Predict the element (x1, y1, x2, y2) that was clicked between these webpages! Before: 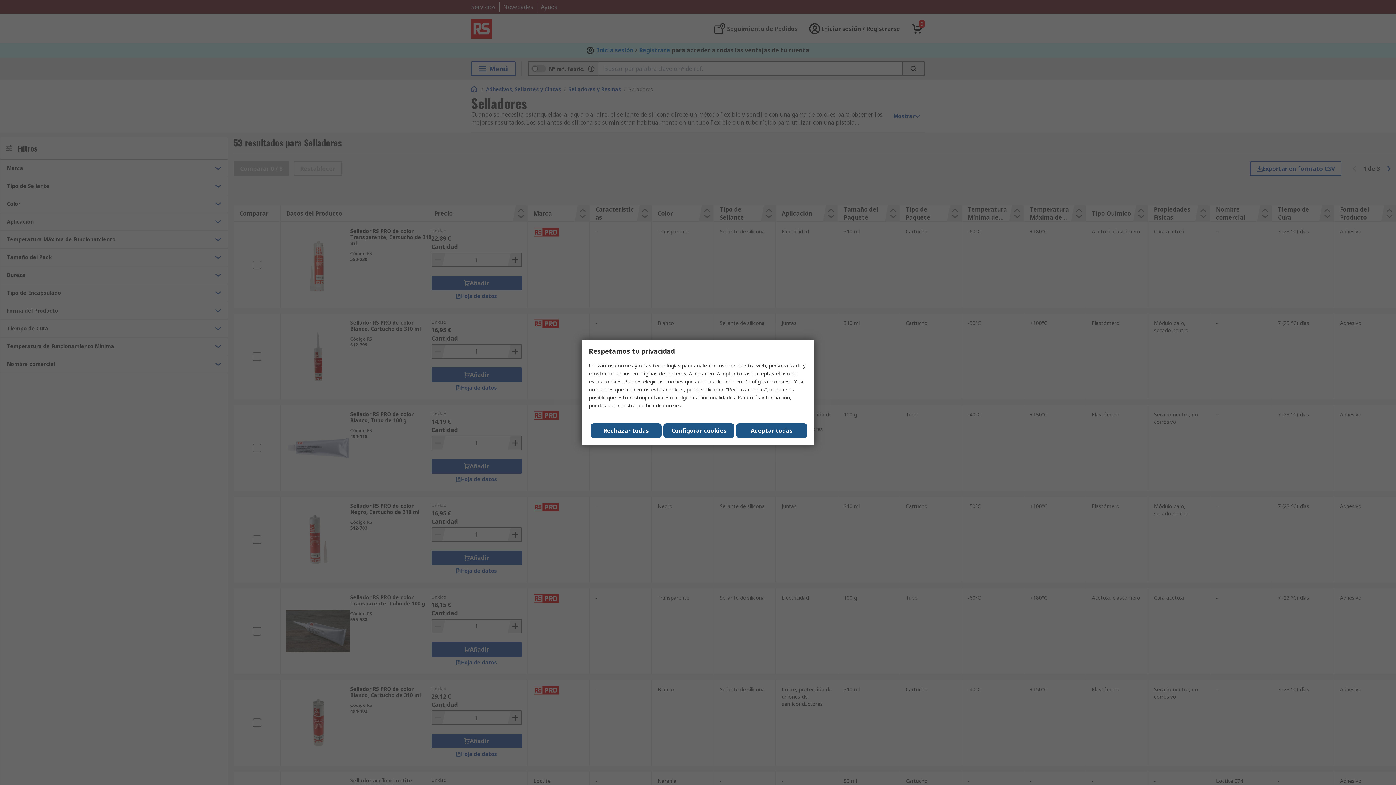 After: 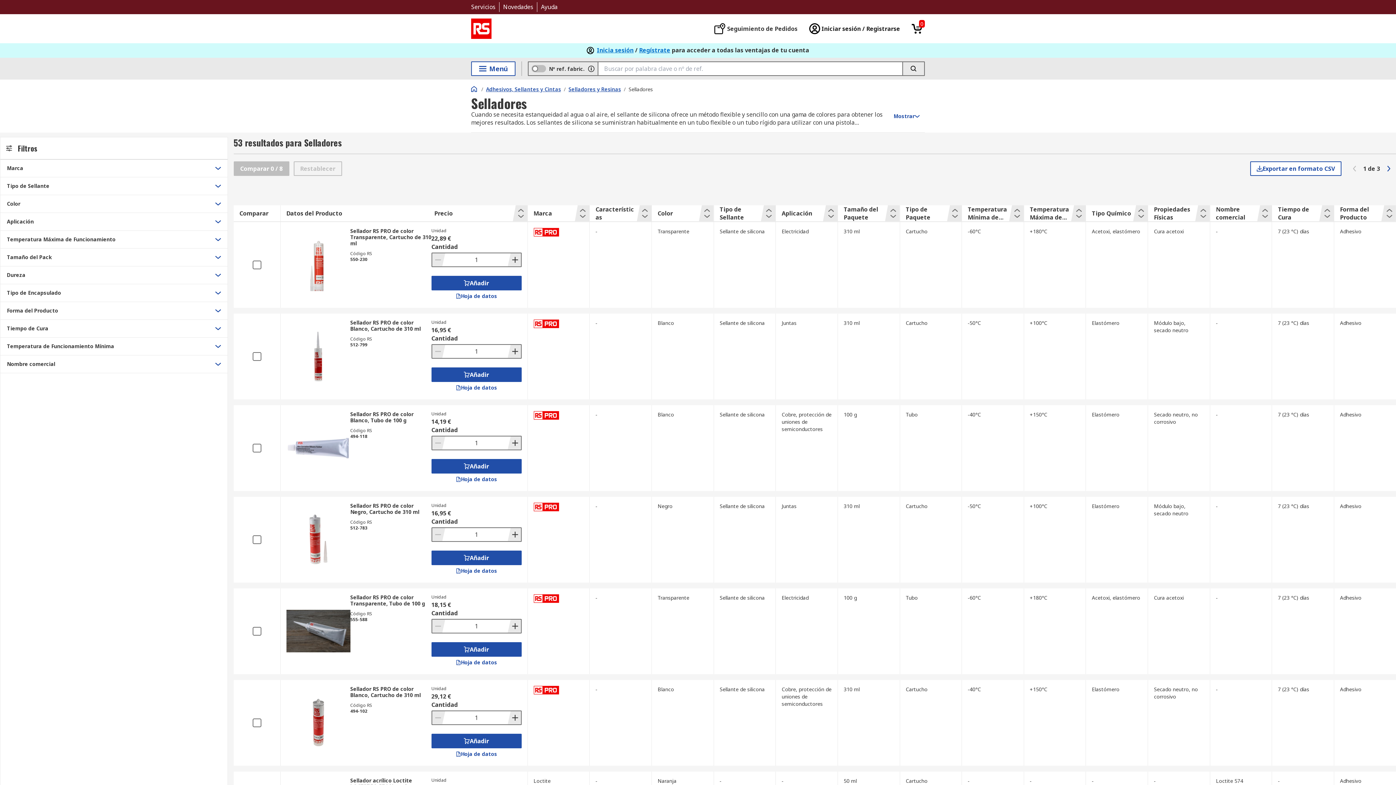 Action: bbox: (736, 423, 807, 438) label: Close consent Widget